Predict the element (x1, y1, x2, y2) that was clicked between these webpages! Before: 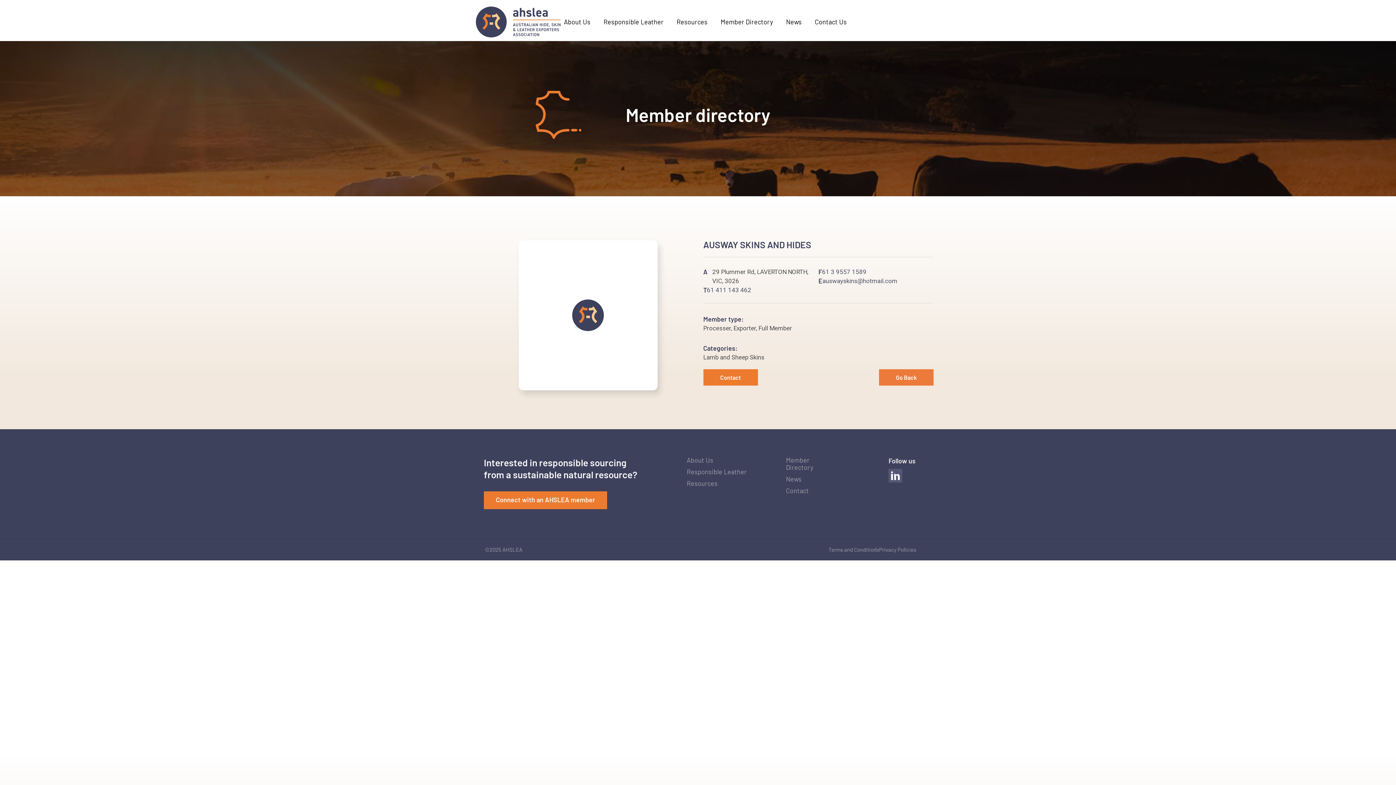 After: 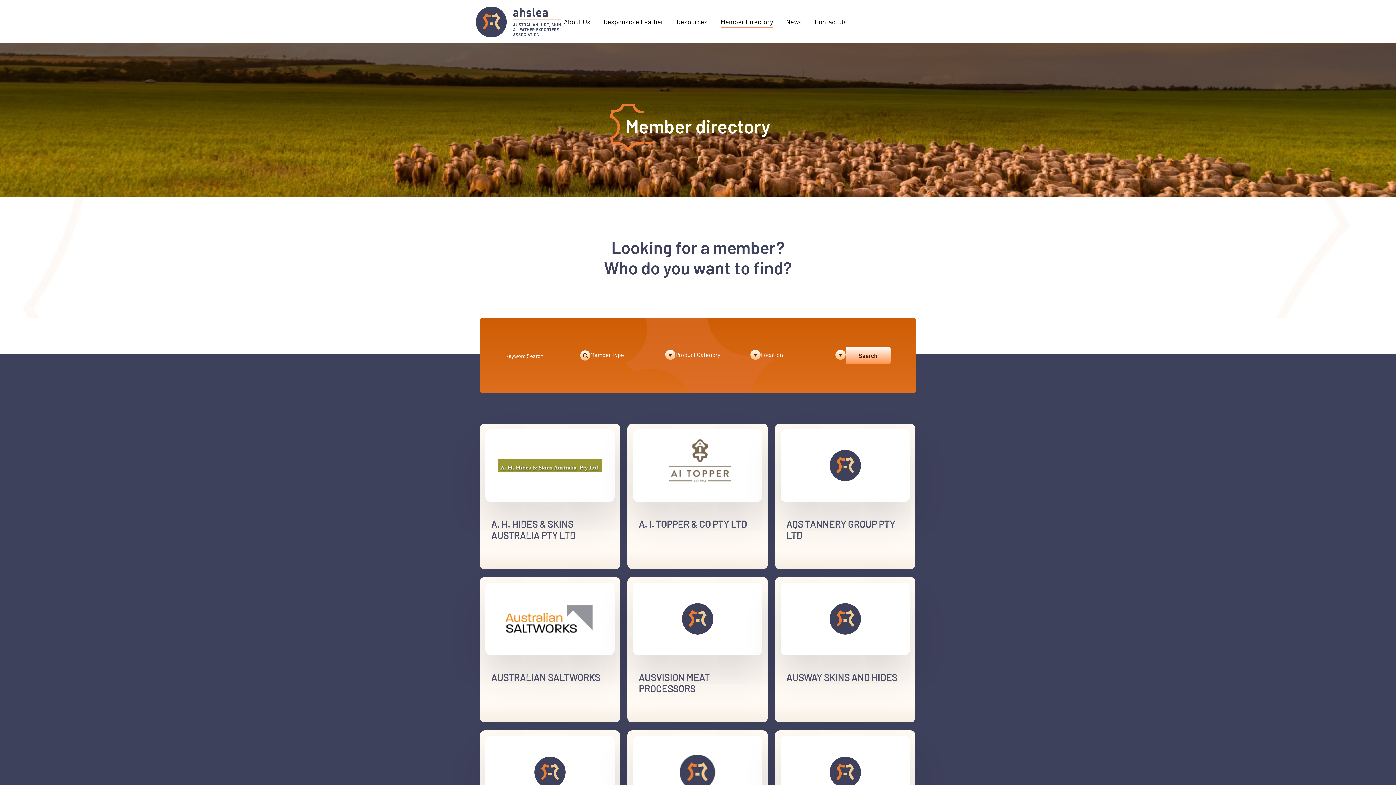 Action: label: Member Directory bbox: (786, 456, 813, 471)